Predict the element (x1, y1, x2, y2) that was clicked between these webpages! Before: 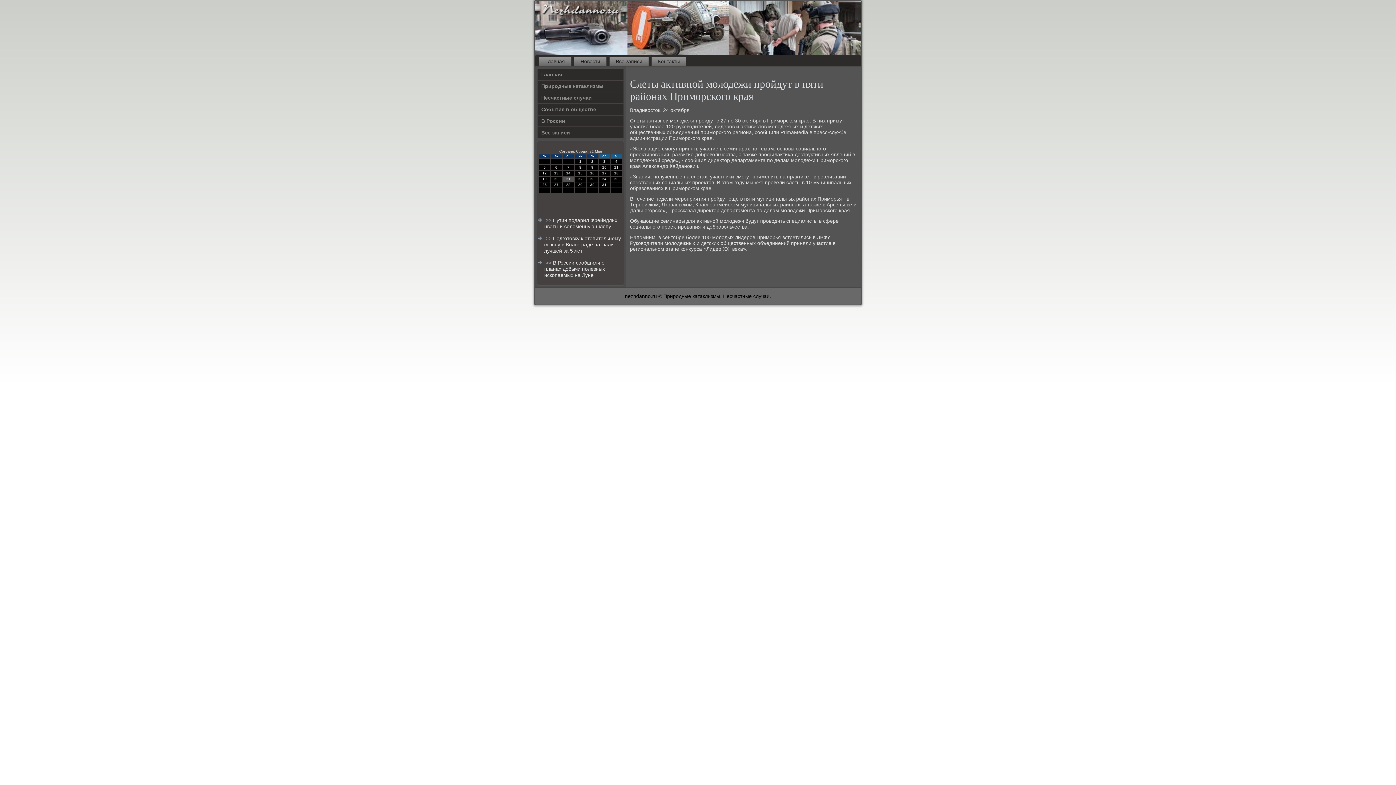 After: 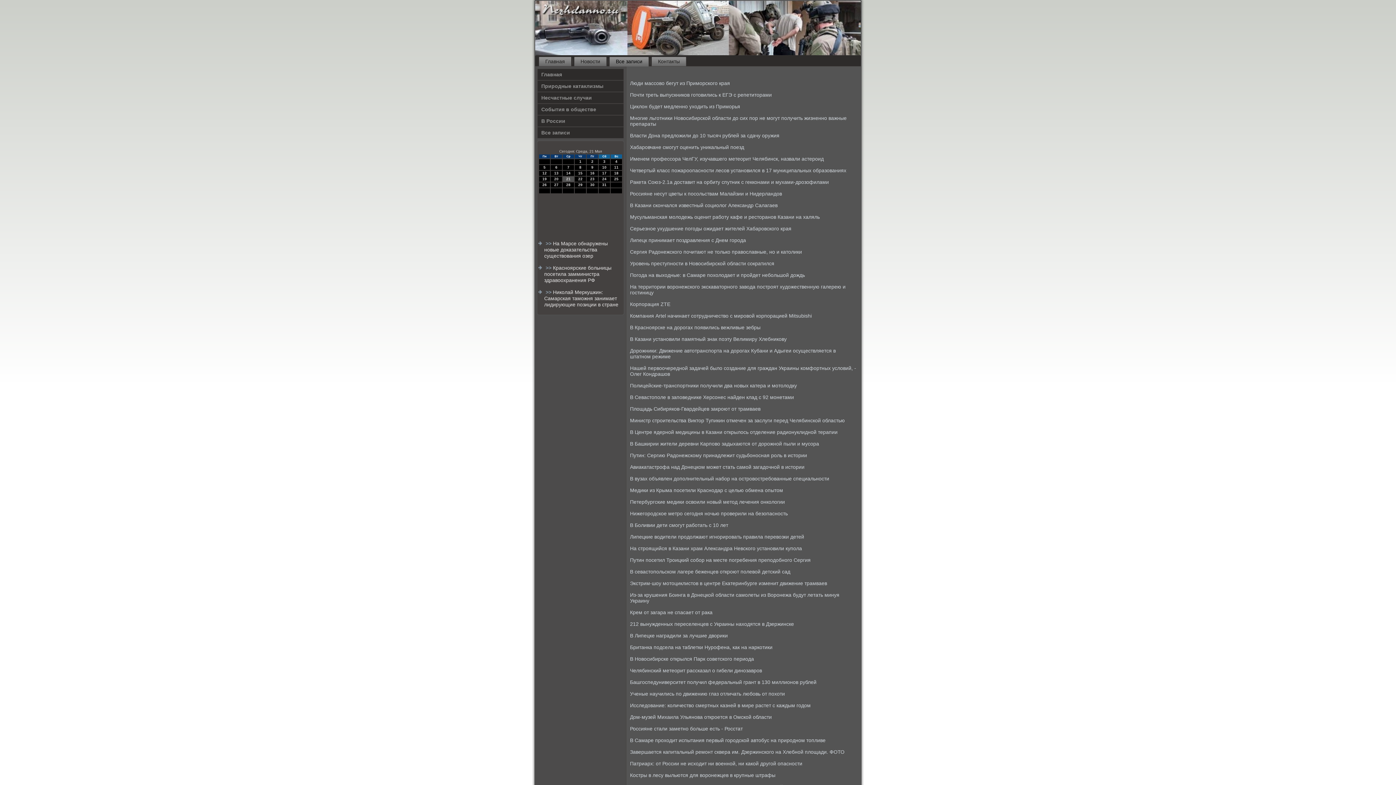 Action: bbox: (609, 56, 649, 66) label: Все записи